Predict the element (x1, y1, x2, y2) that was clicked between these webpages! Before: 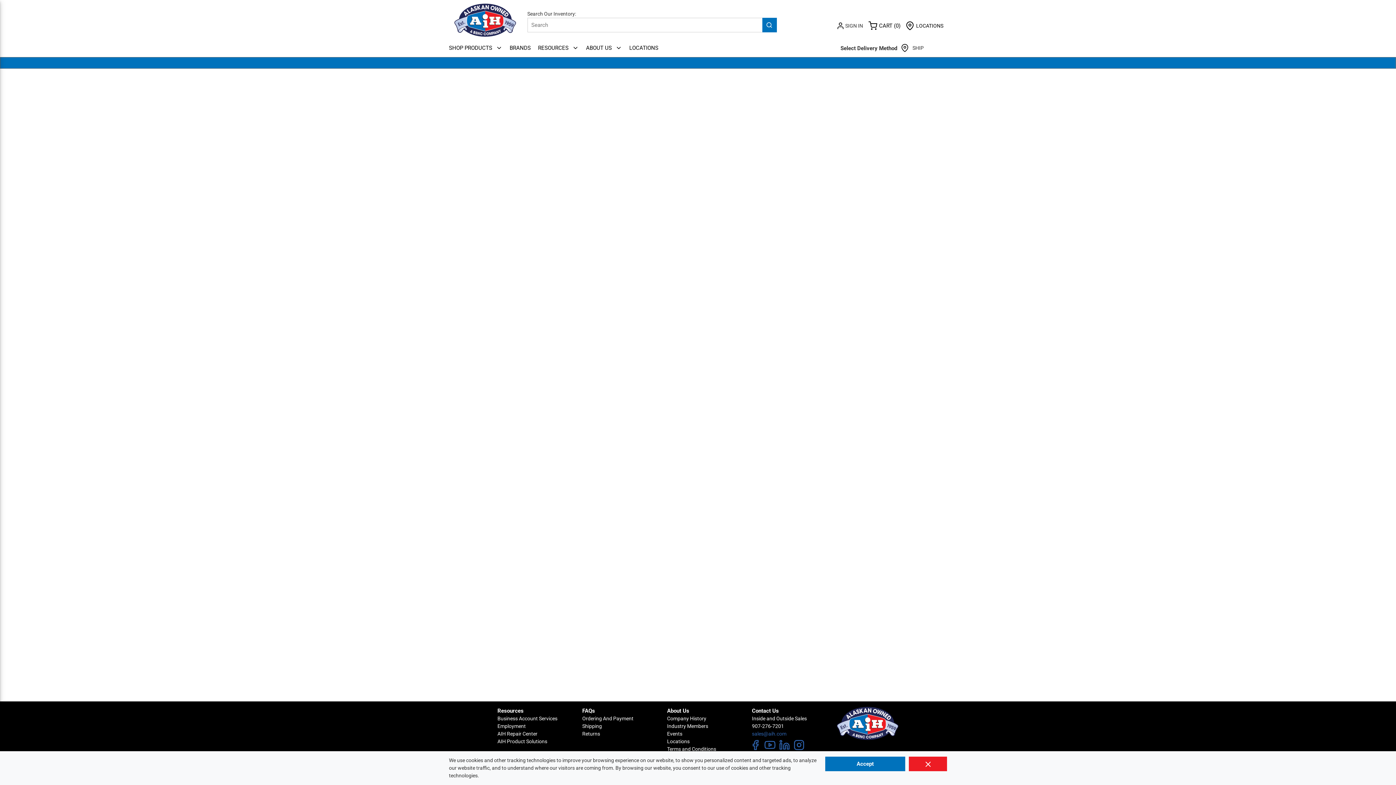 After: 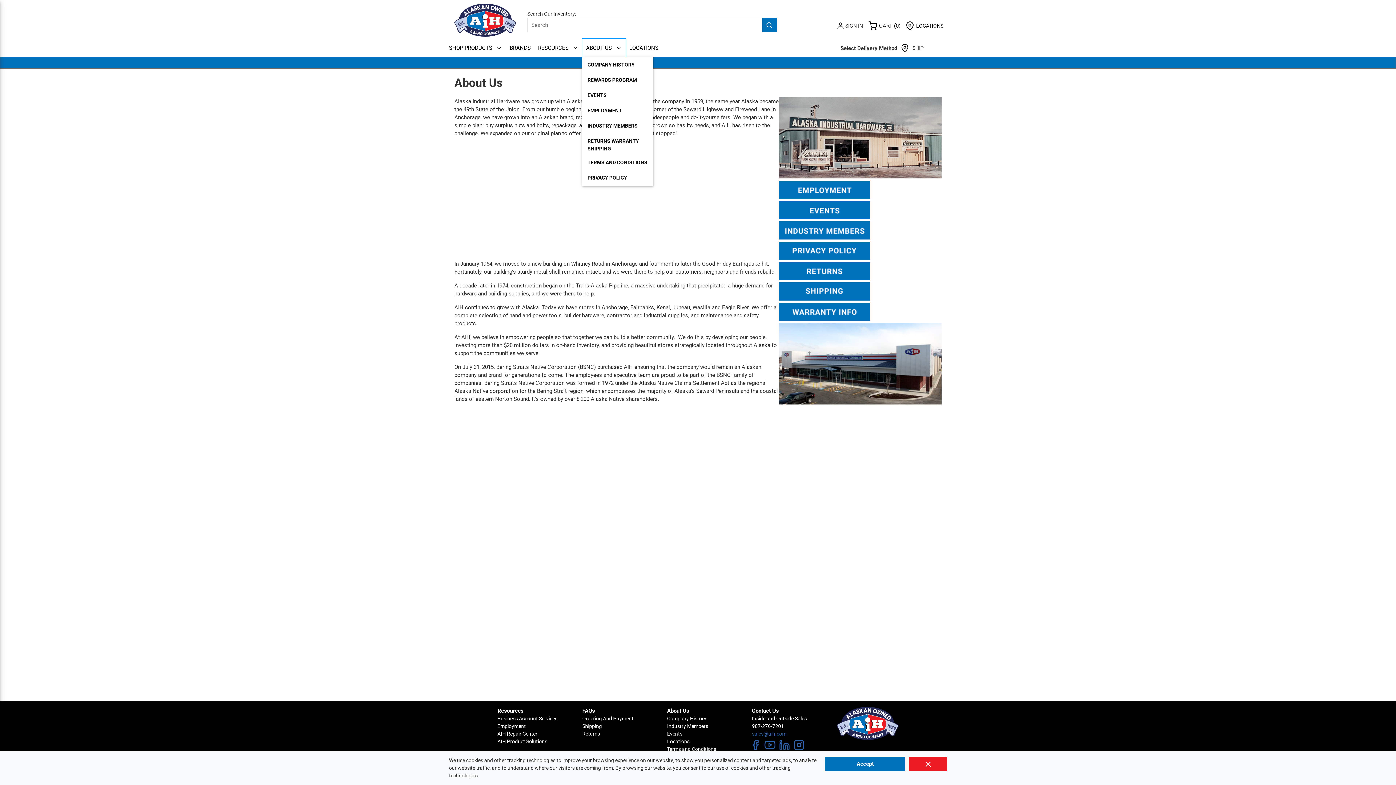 Action: label: ABOUT US bbox: (582, 38, 625, 57)